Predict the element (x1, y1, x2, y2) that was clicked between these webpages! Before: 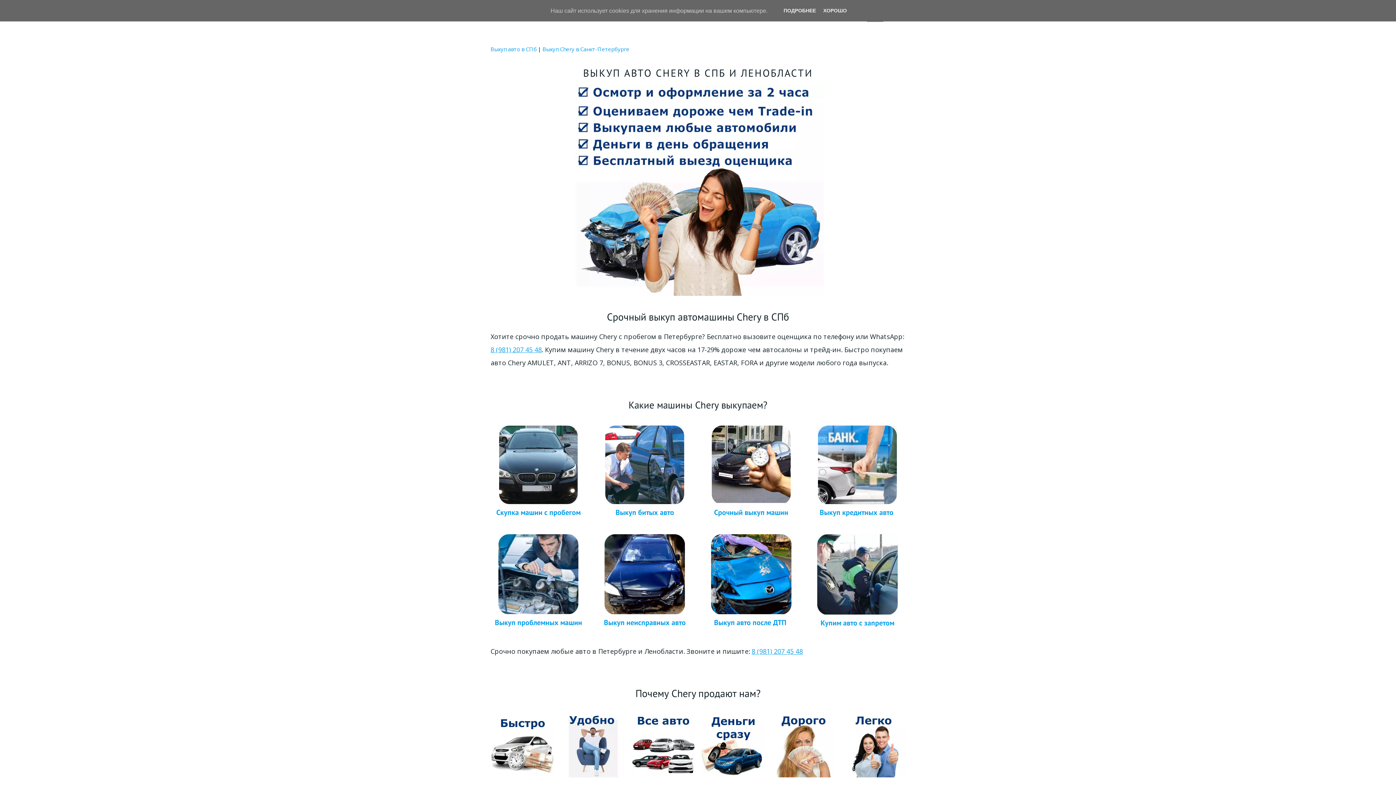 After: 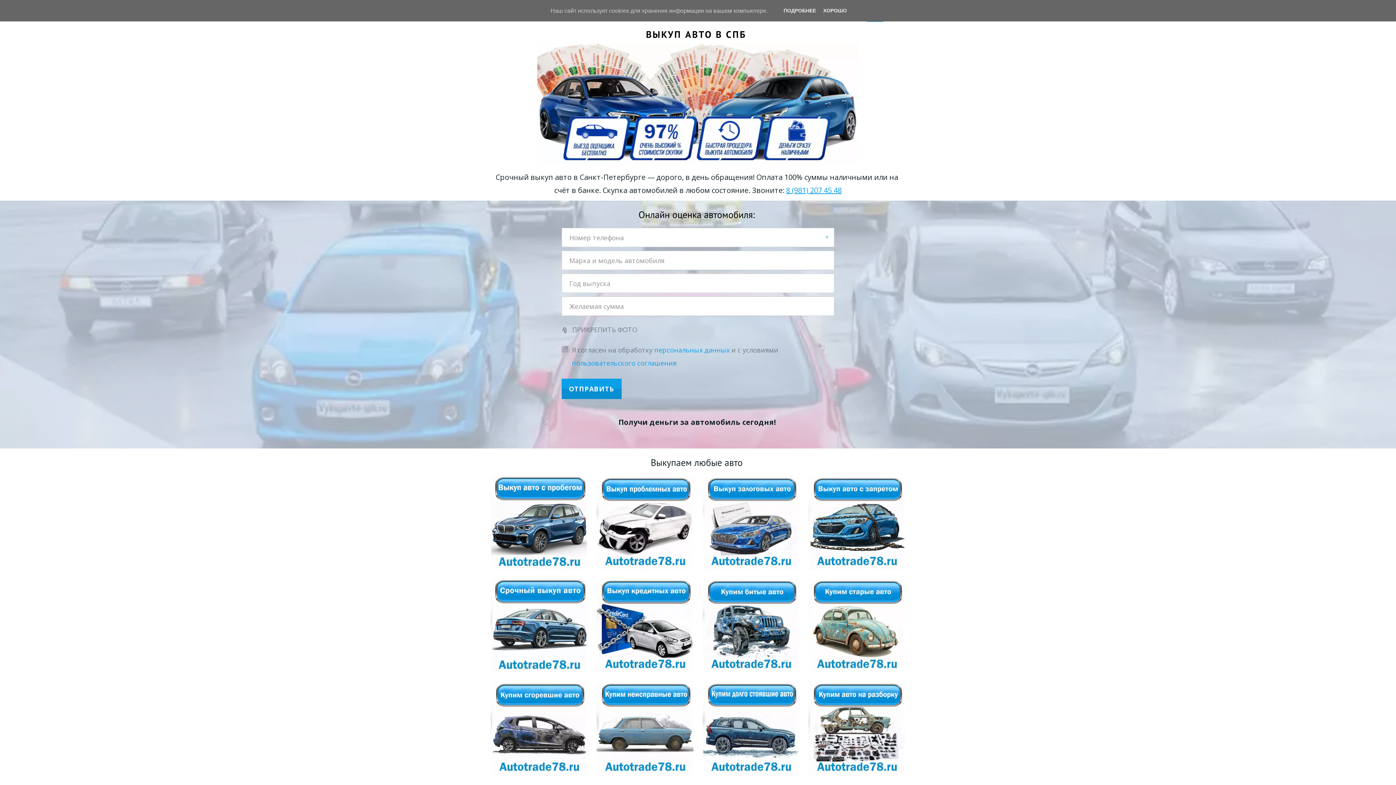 Action: label: Выкуп авто в СПб bbox: (490, 44, 536, 53)